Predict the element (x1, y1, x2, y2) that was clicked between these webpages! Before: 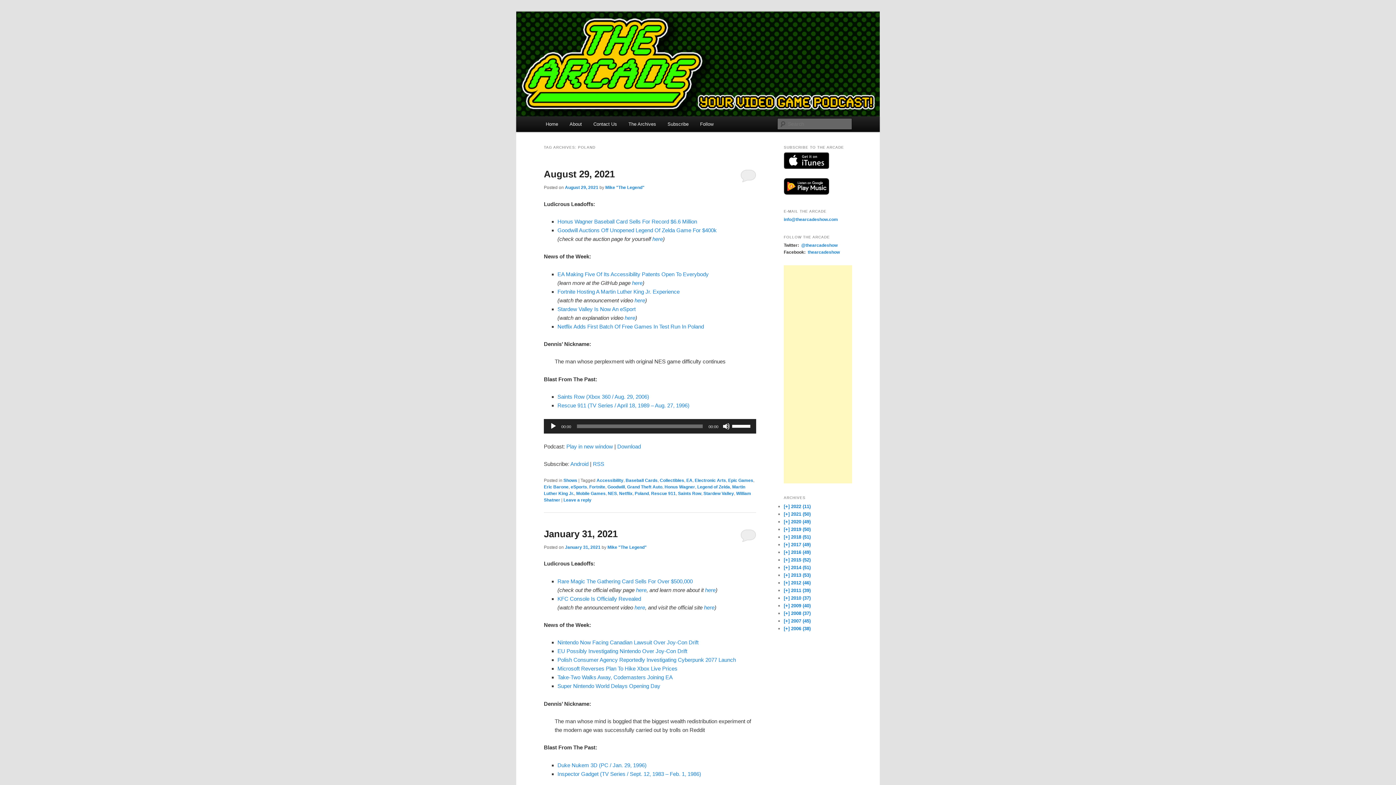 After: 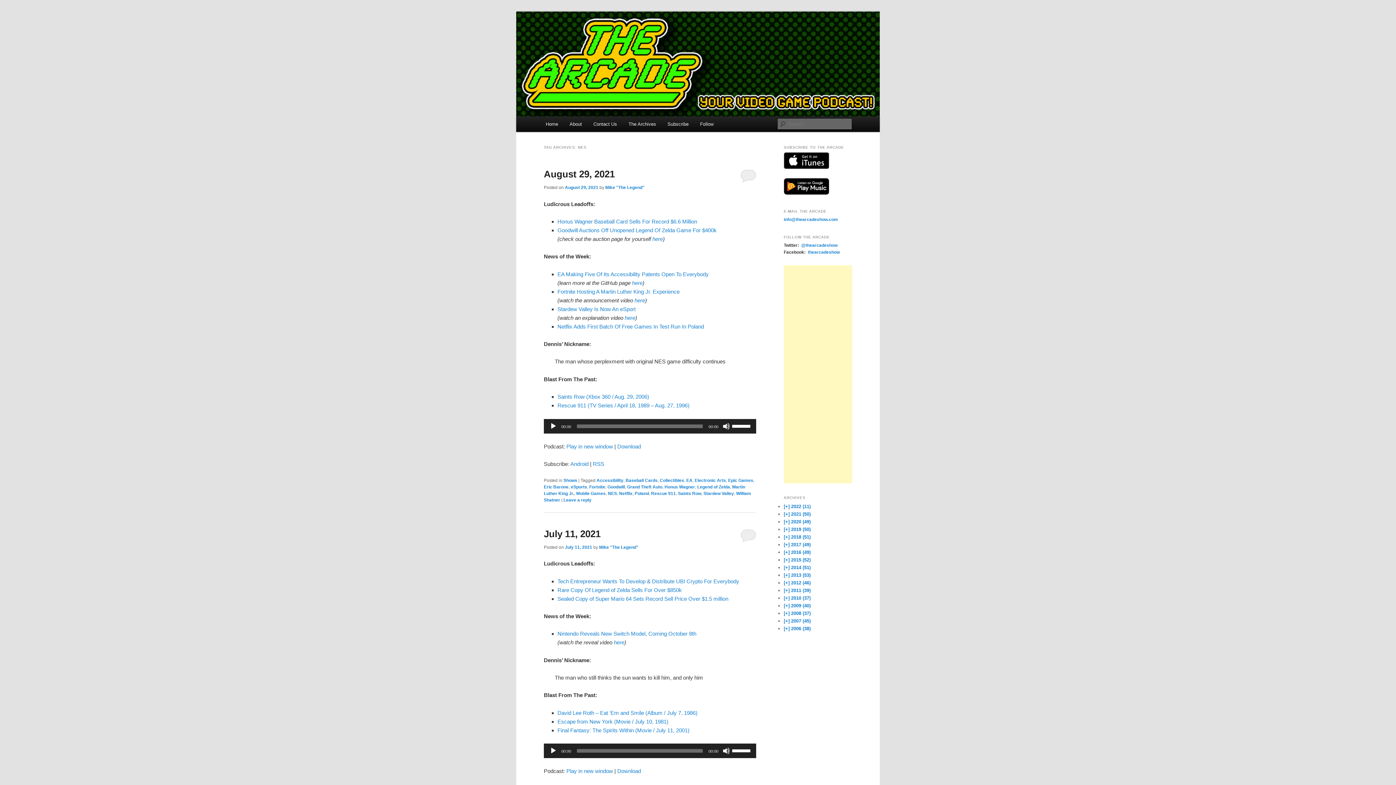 Action: label: NES bbox: (608, 491, 617, 496)